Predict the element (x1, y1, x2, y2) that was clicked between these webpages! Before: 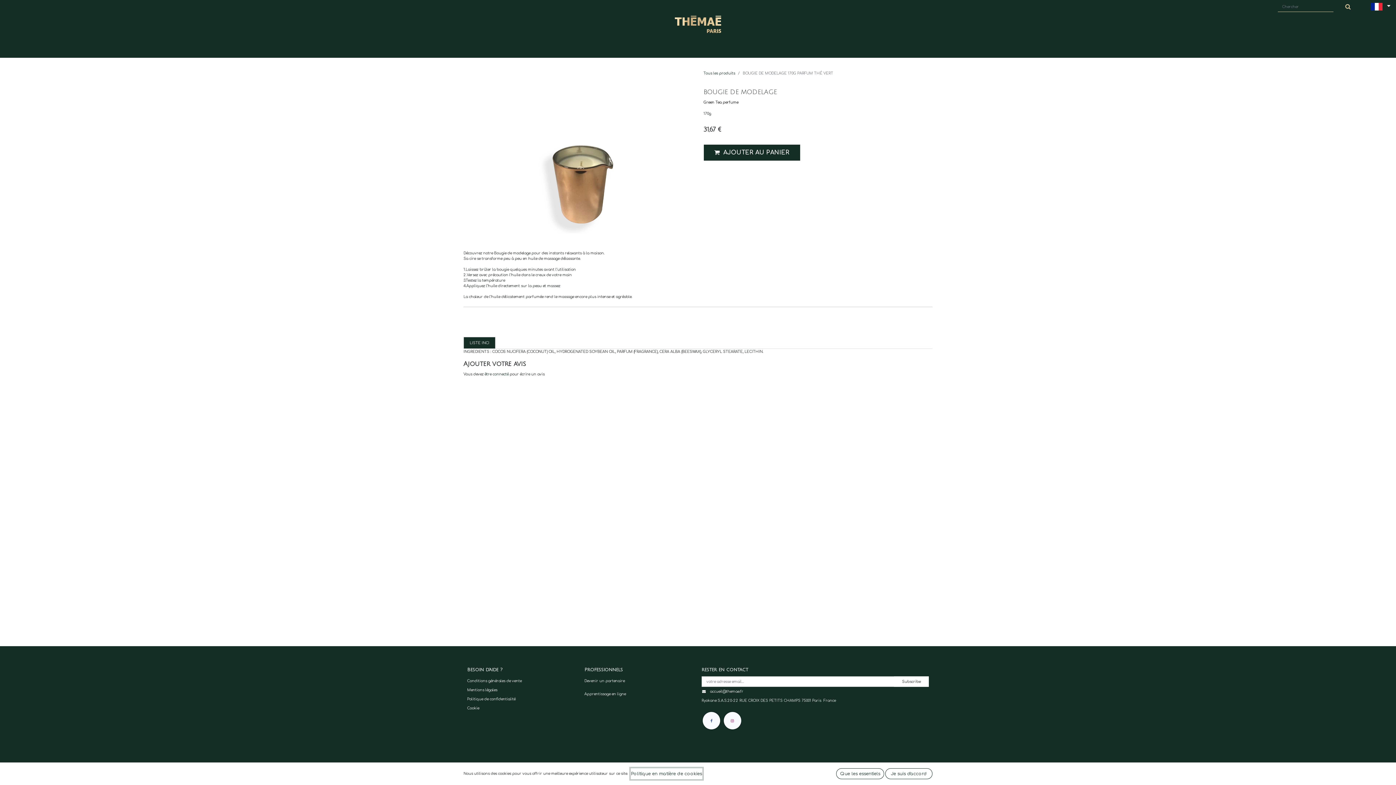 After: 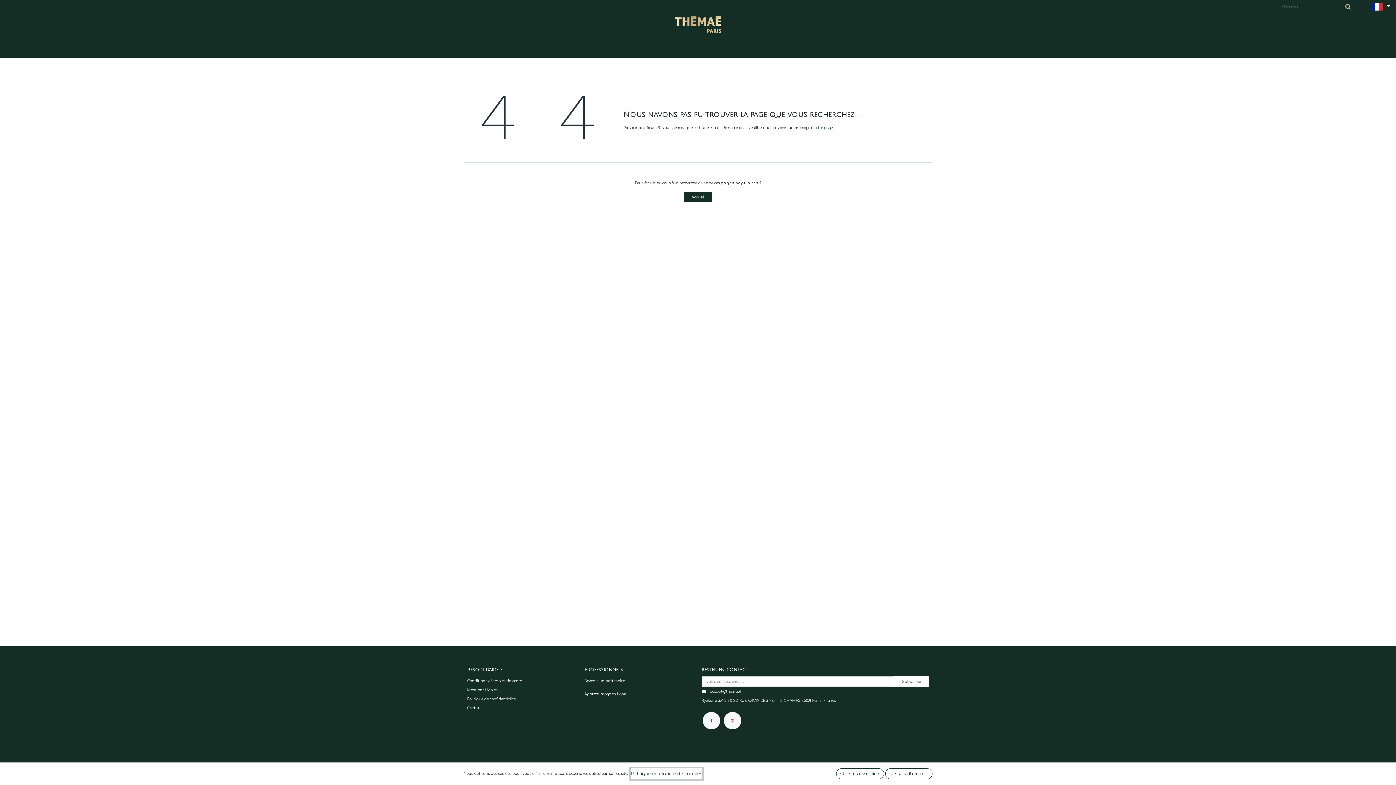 Action: label: ﻿Devenir un partenaire ﻿ bbox: (584, 679, 626, 683)